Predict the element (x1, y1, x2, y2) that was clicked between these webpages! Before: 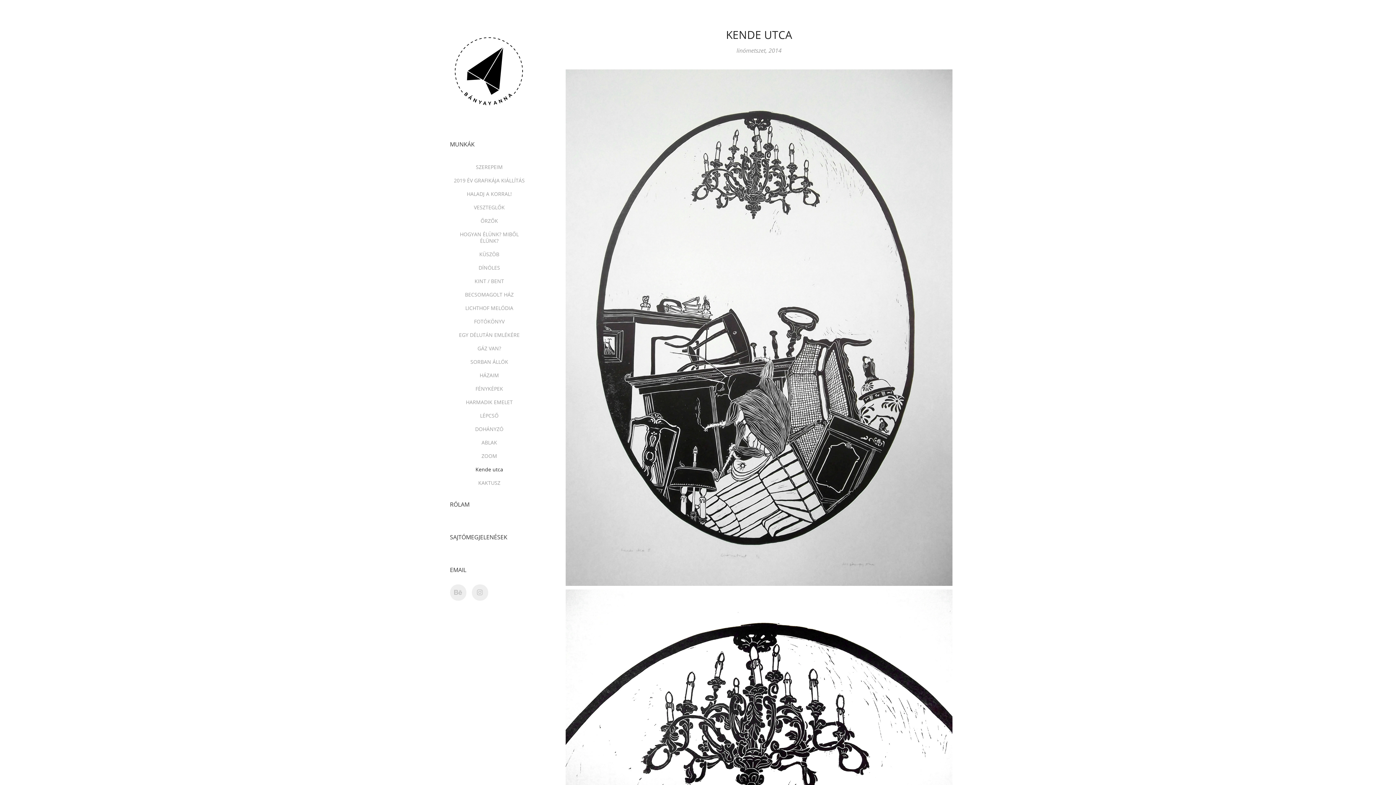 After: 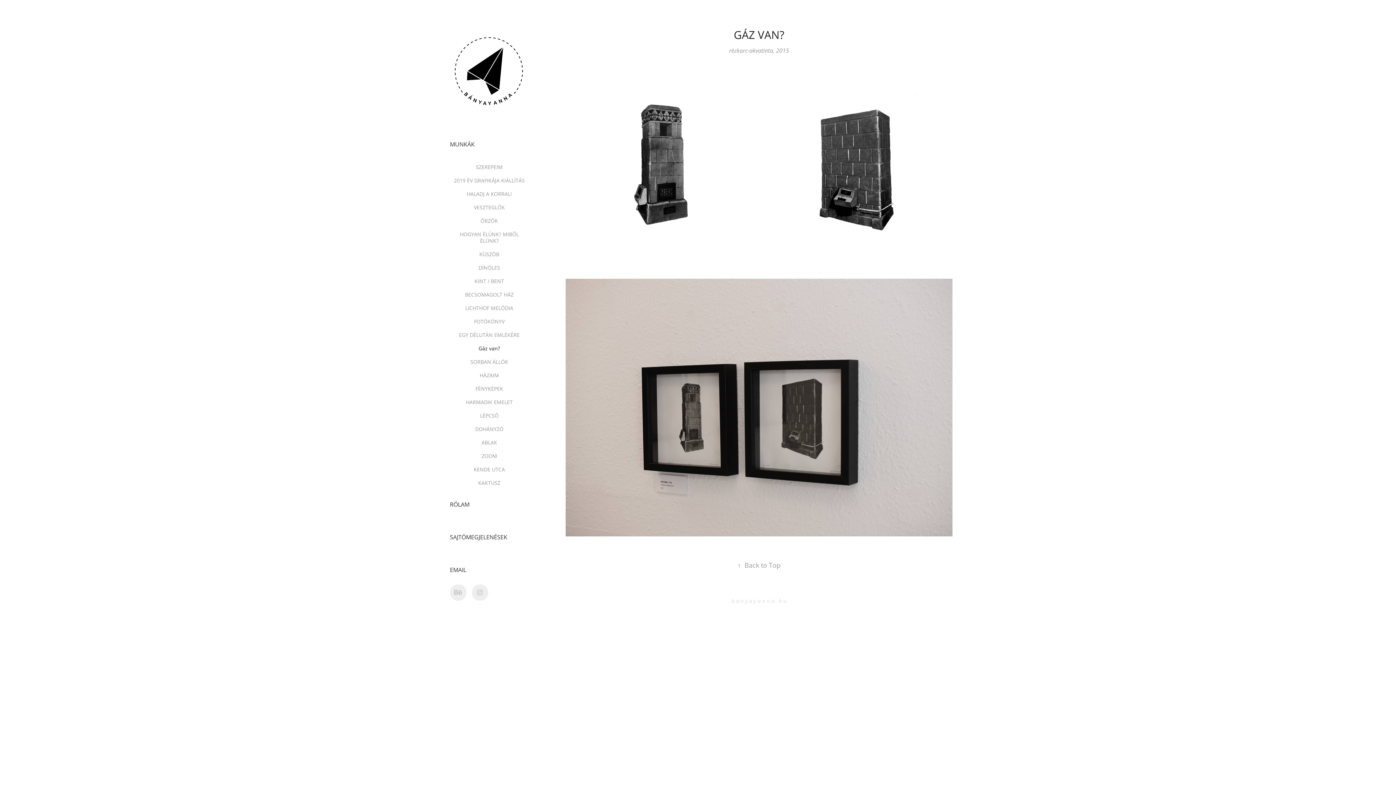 Action: label: GÁZ VAN? bbox: (477, 345, 501, 352)